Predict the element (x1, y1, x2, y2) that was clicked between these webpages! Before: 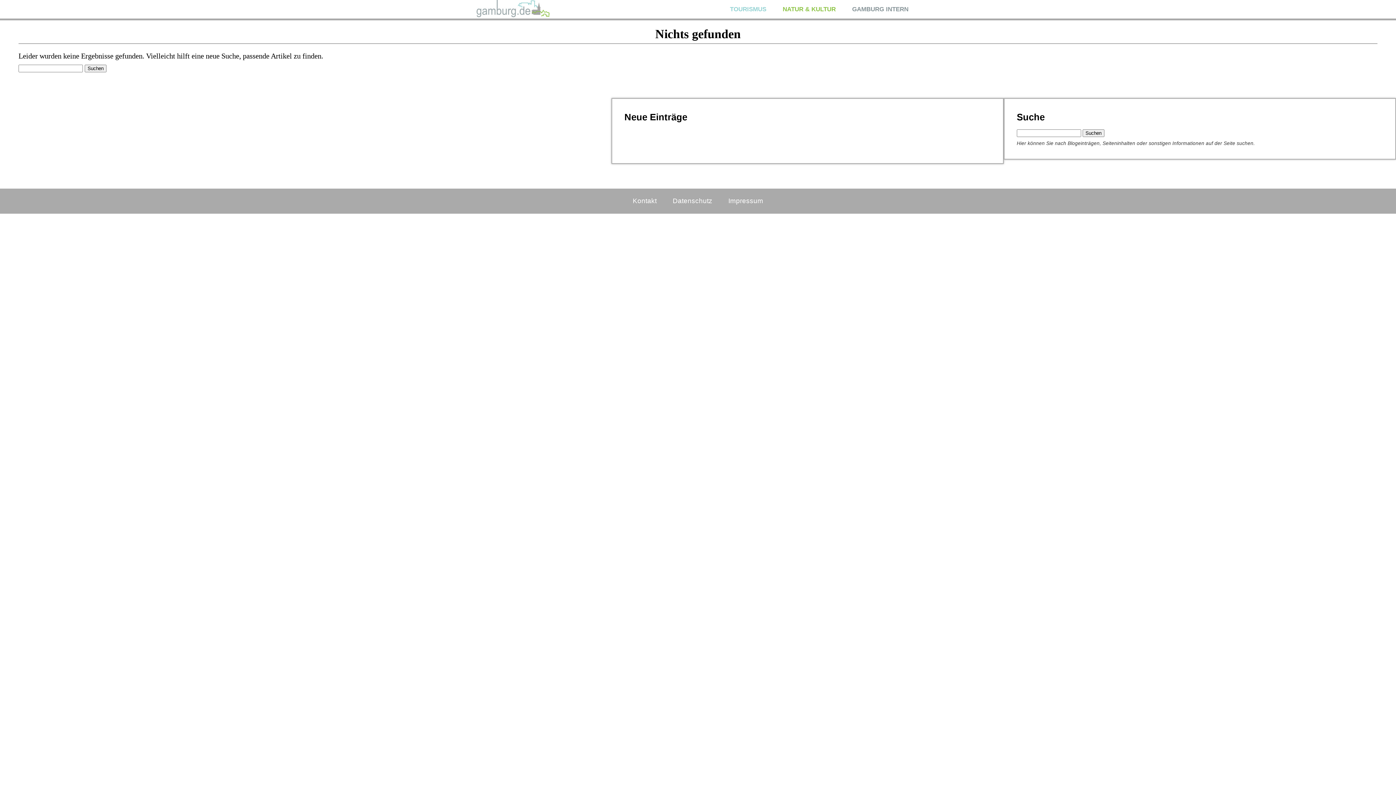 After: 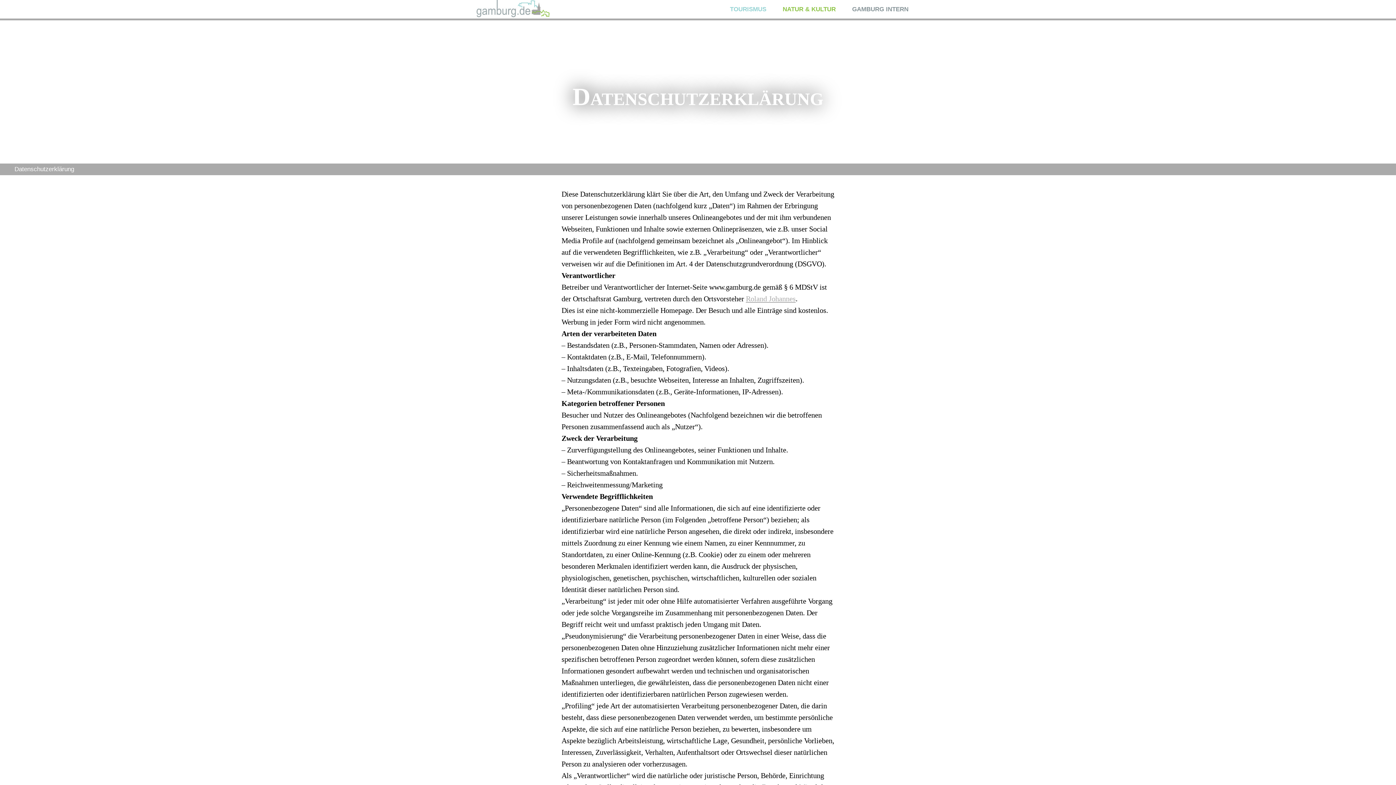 Action: bbox: (665, 189, 719, 212) label: Datenschutz